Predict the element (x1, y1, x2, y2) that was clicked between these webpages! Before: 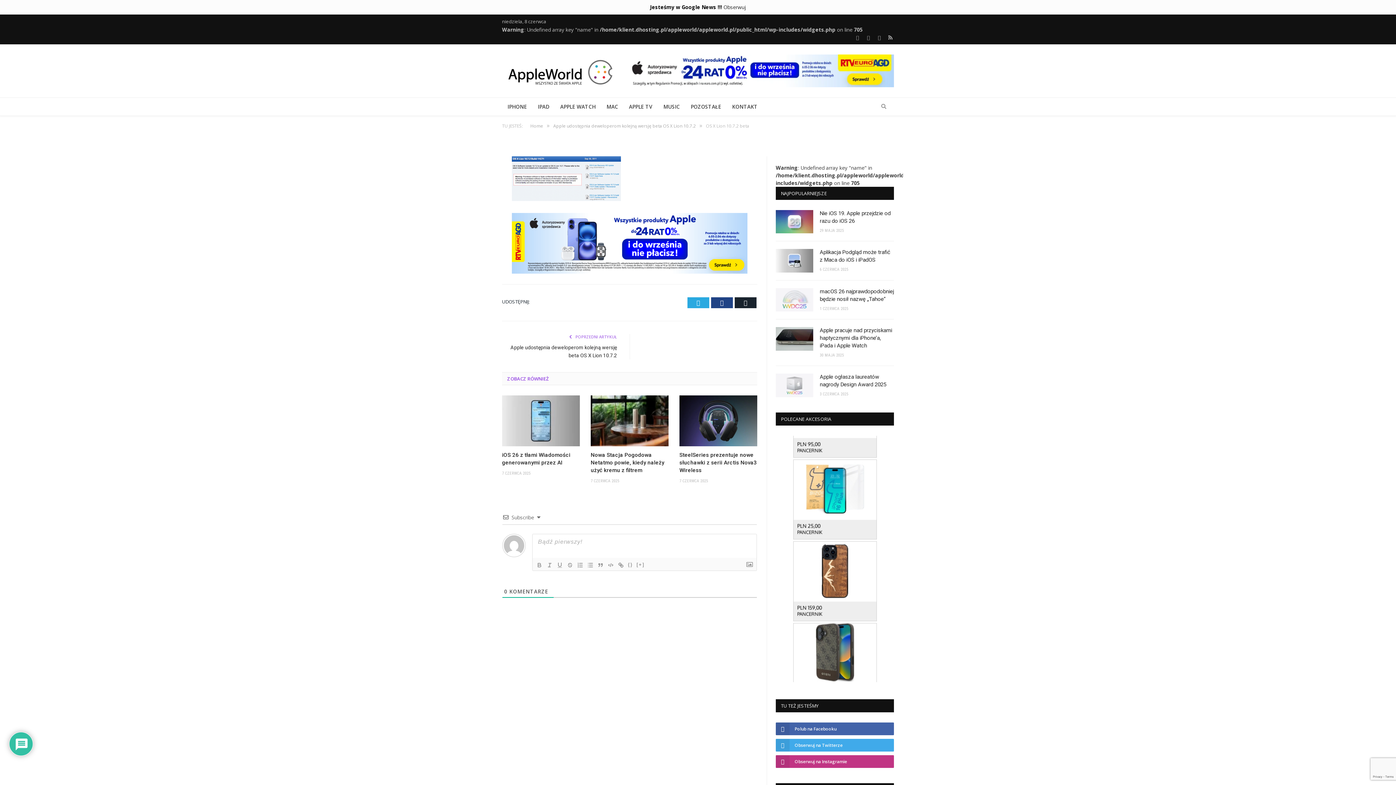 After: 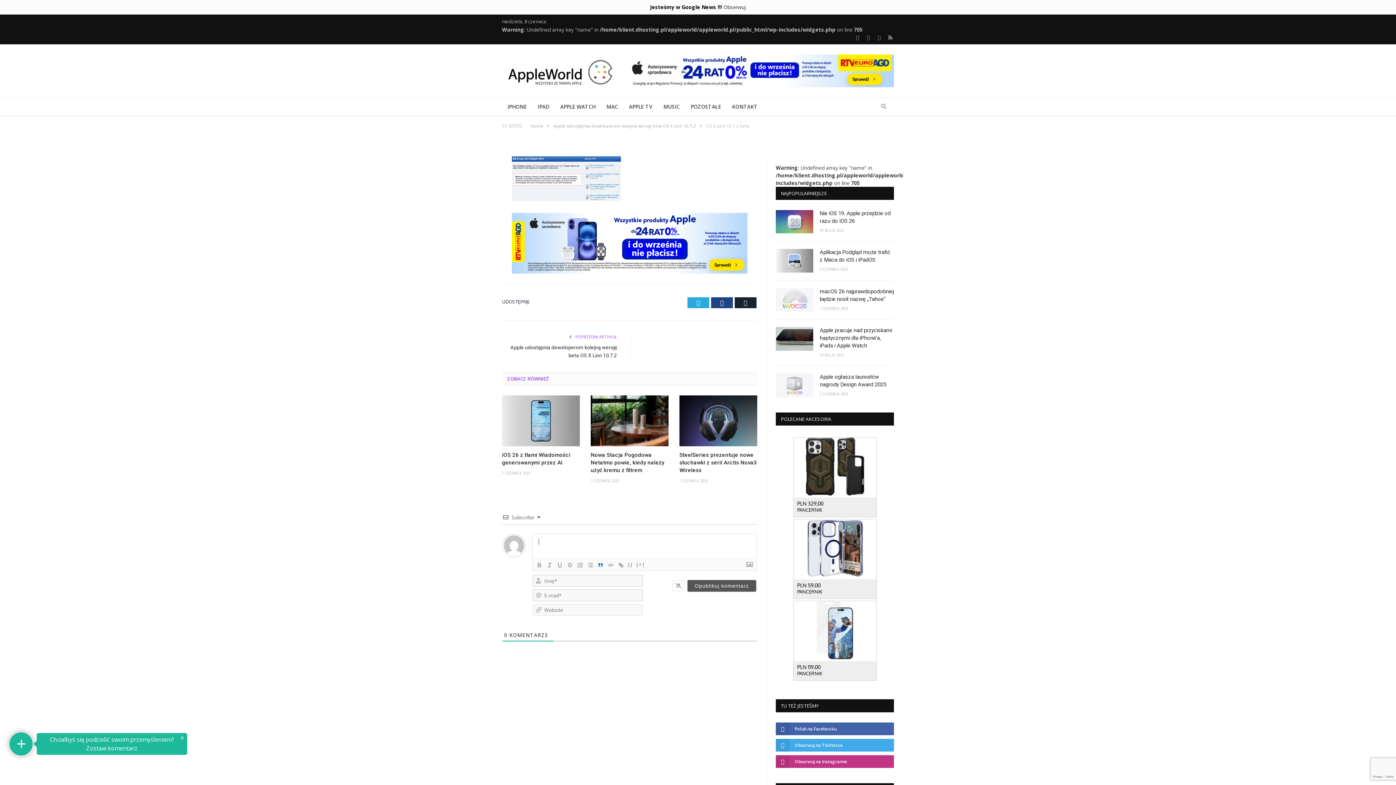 Action: bbox: (595, 561, 605, 569)